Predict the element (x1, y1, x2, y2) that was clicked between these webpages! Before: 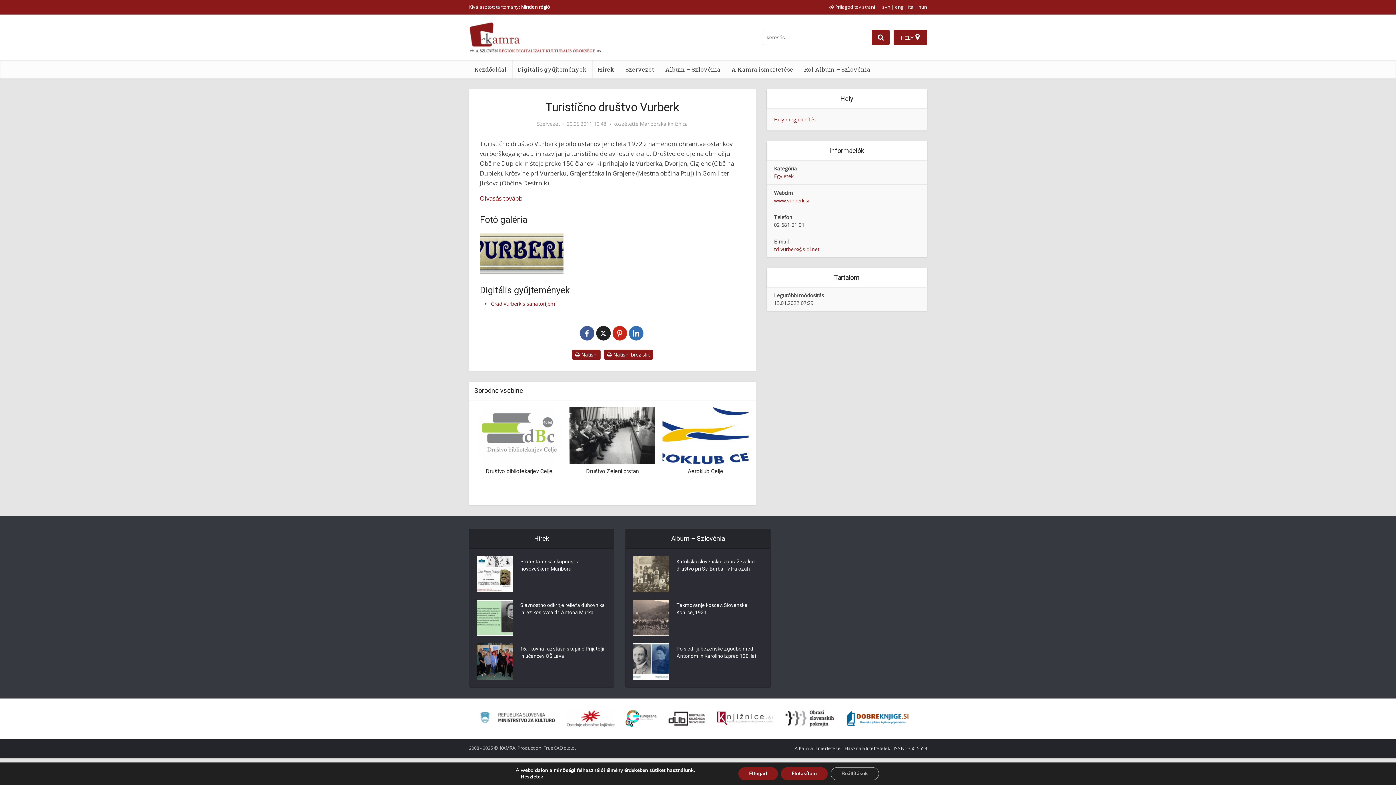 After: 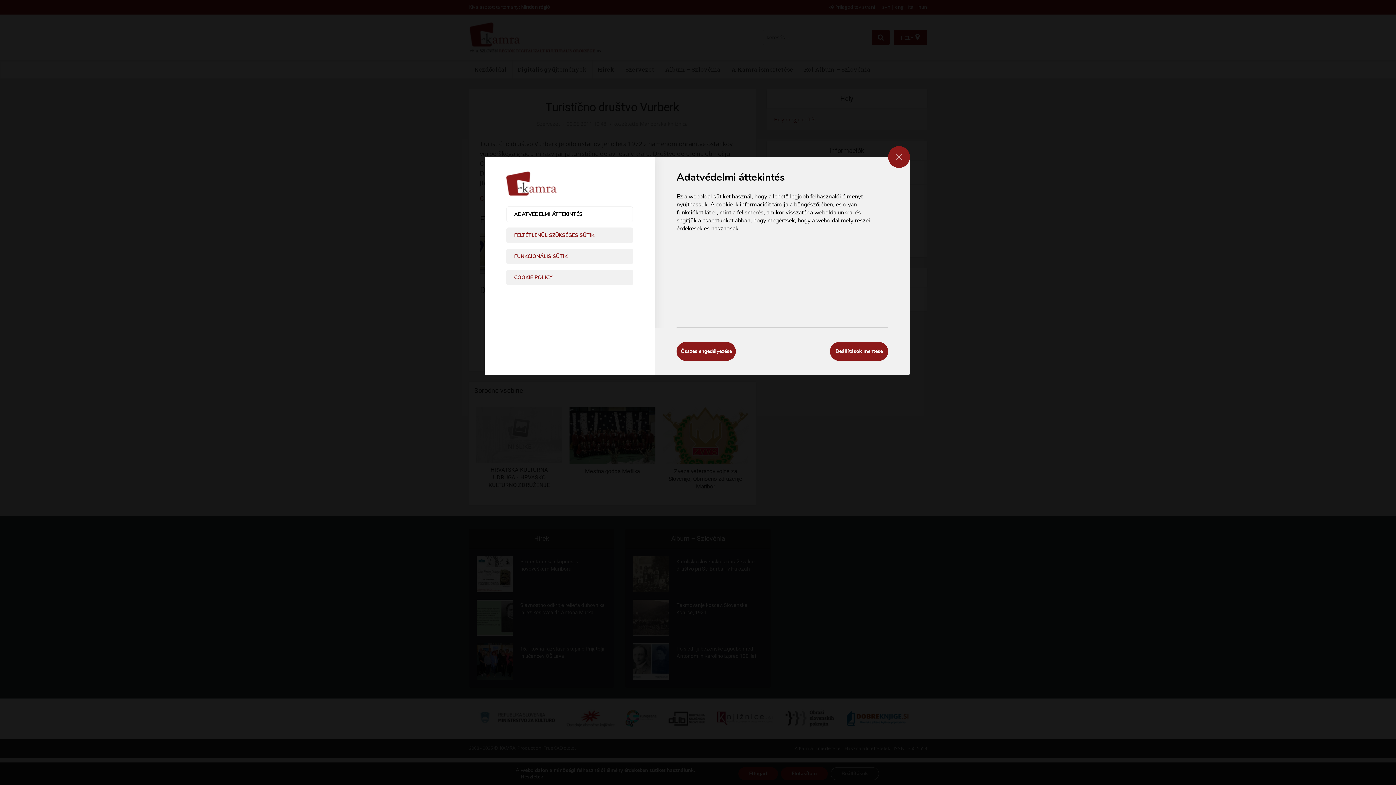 Action: bbox: (515, 774, 548, 780) label: Részletek